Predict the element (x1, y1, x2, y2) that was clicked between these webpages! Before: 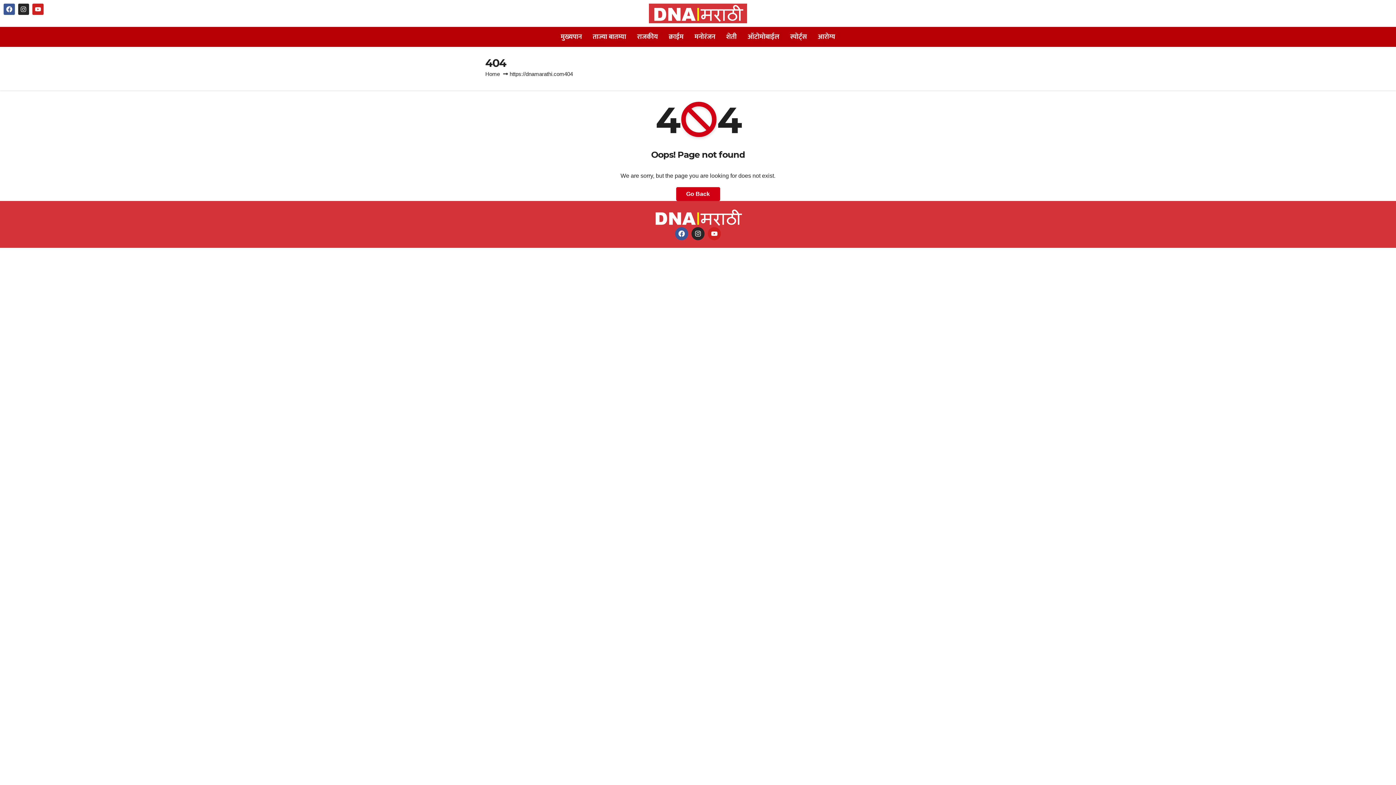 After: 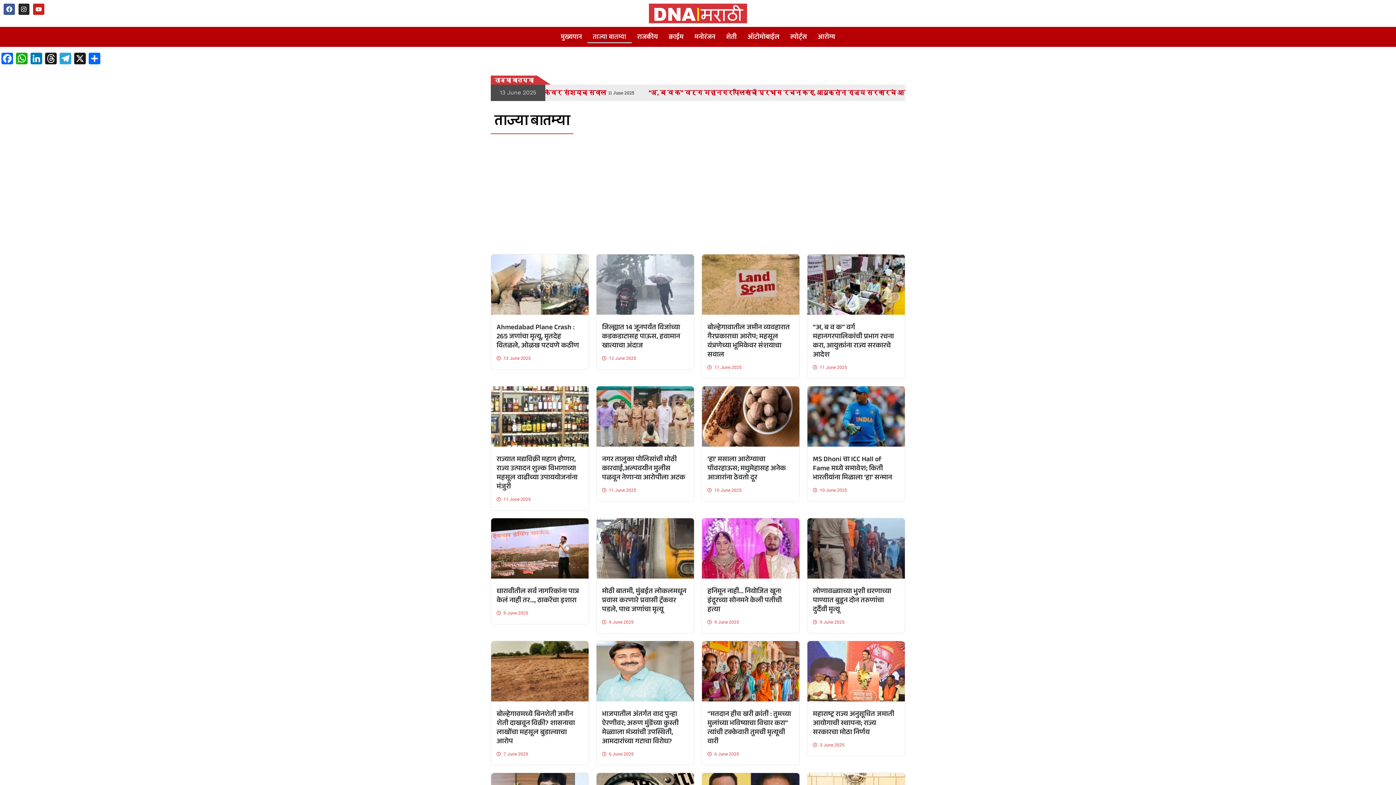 Action: label: ताज्या बातम्या bbox: (587, 30, 631, 43)